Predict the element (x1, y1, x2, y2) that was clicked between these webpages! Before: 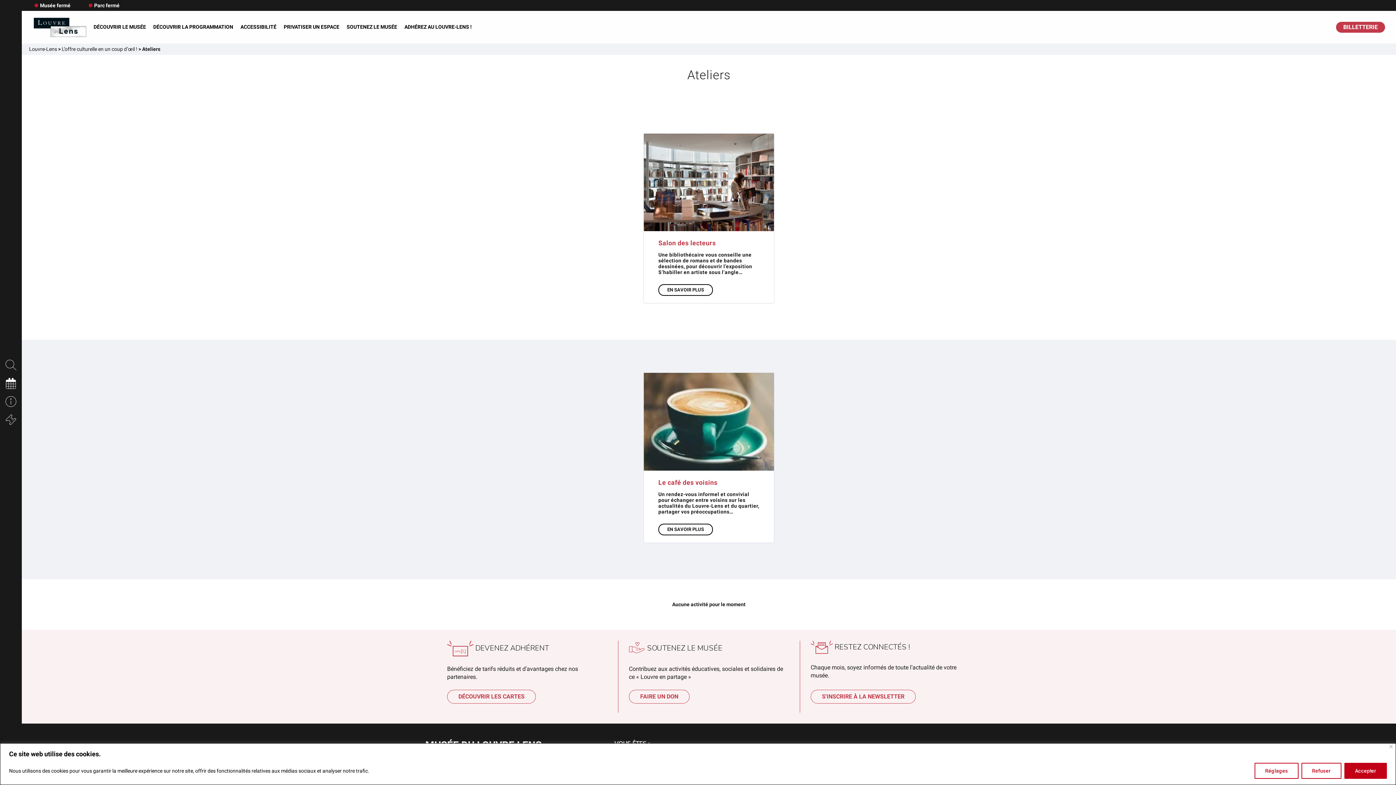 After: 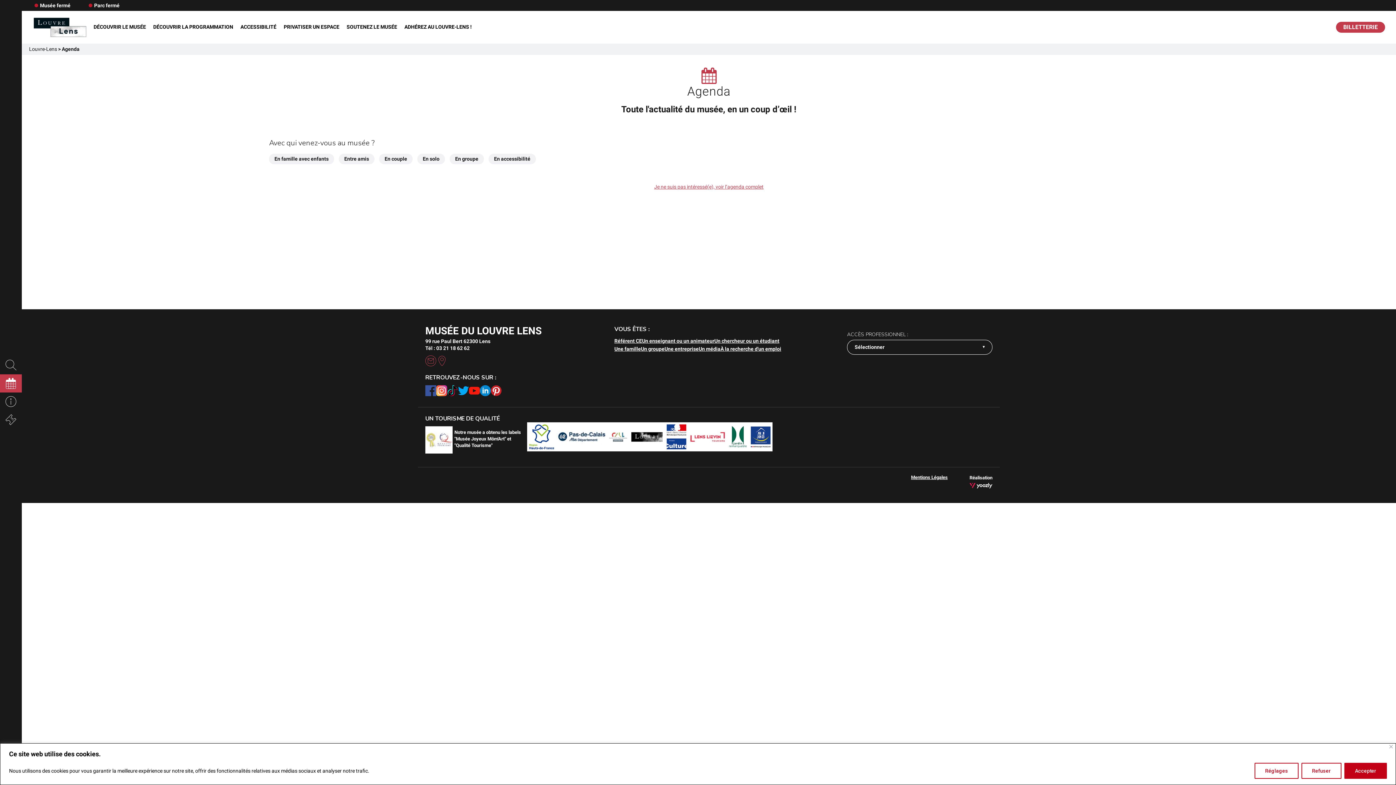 Action: bbox: (0, 374, 21, 392)